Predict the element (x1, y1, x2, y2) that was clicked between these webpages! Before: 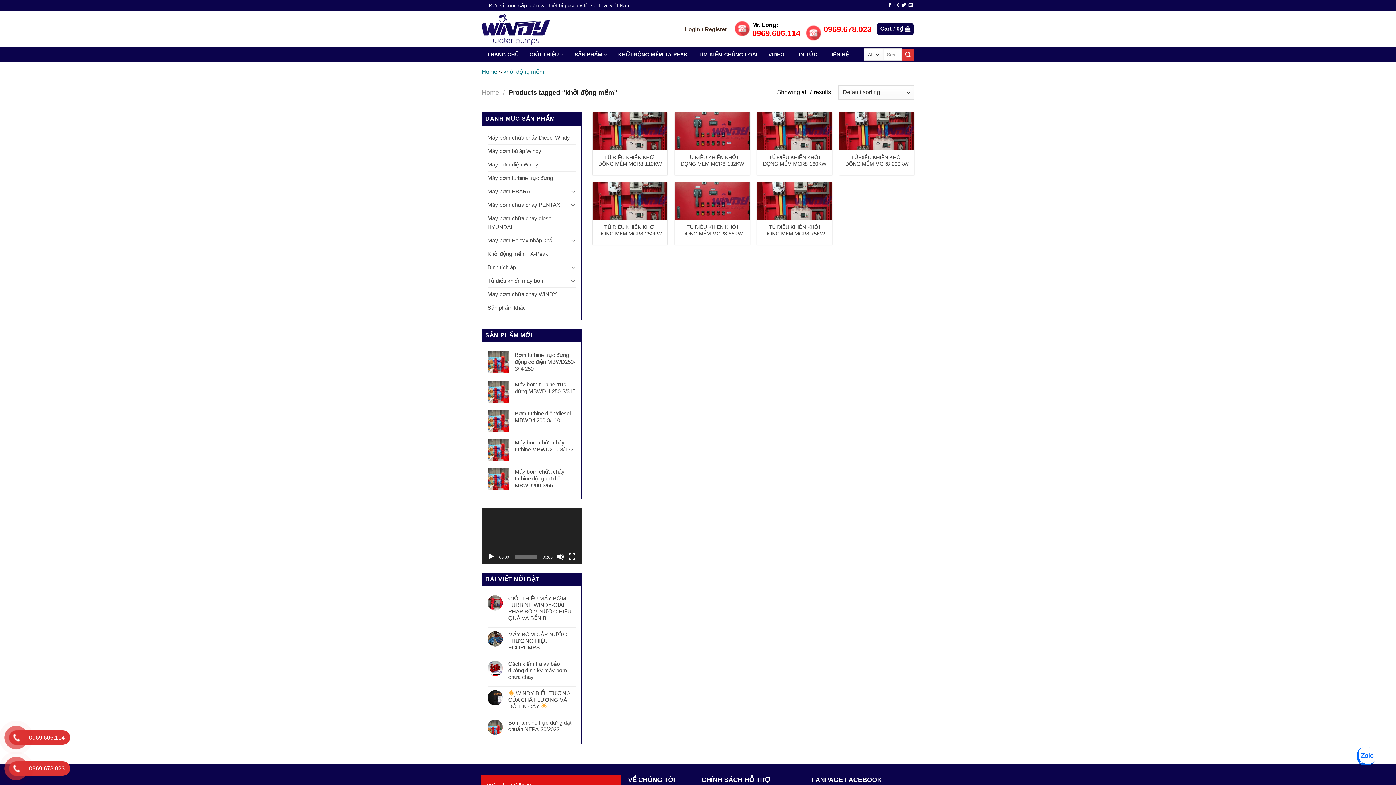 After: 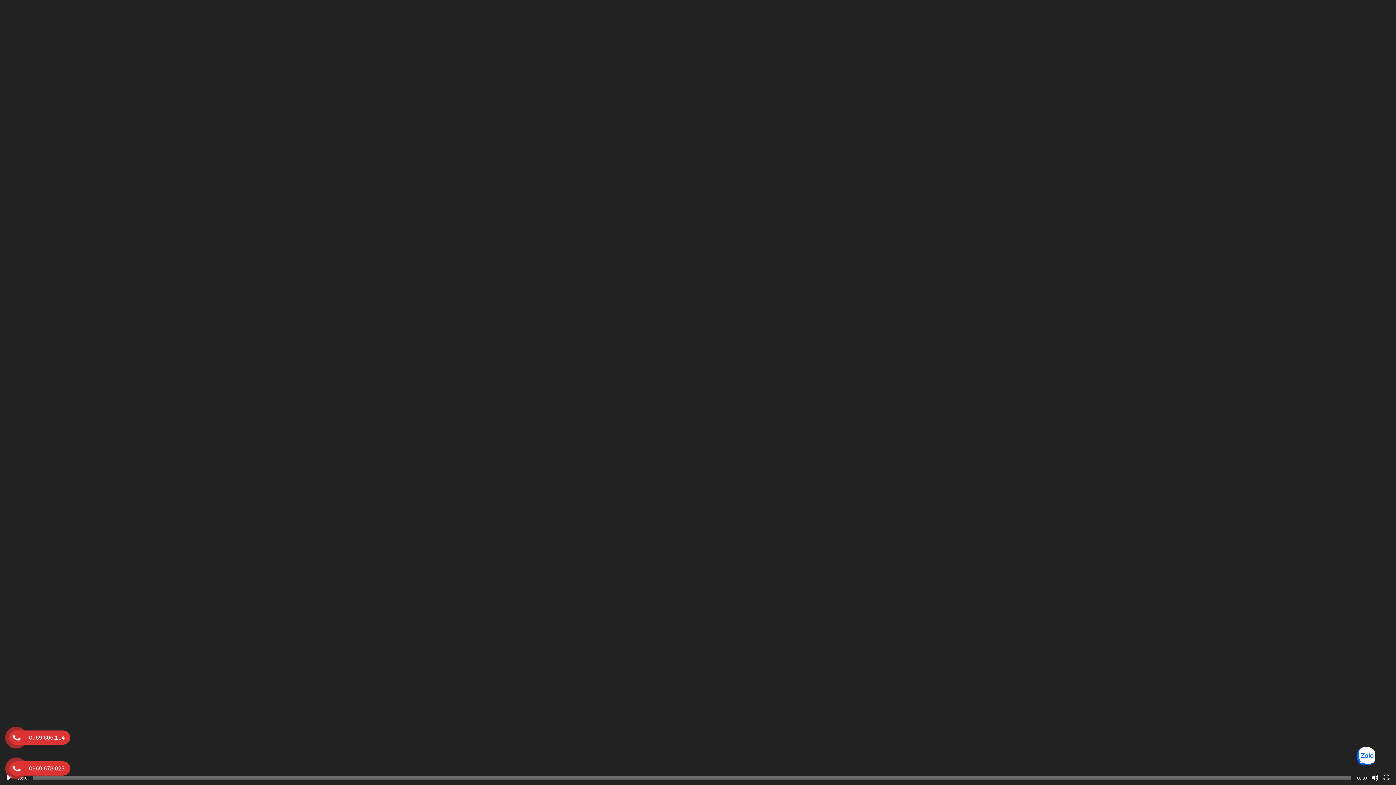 Action: label: Toàn màn hình bbox: (568, 553, 576, 560)